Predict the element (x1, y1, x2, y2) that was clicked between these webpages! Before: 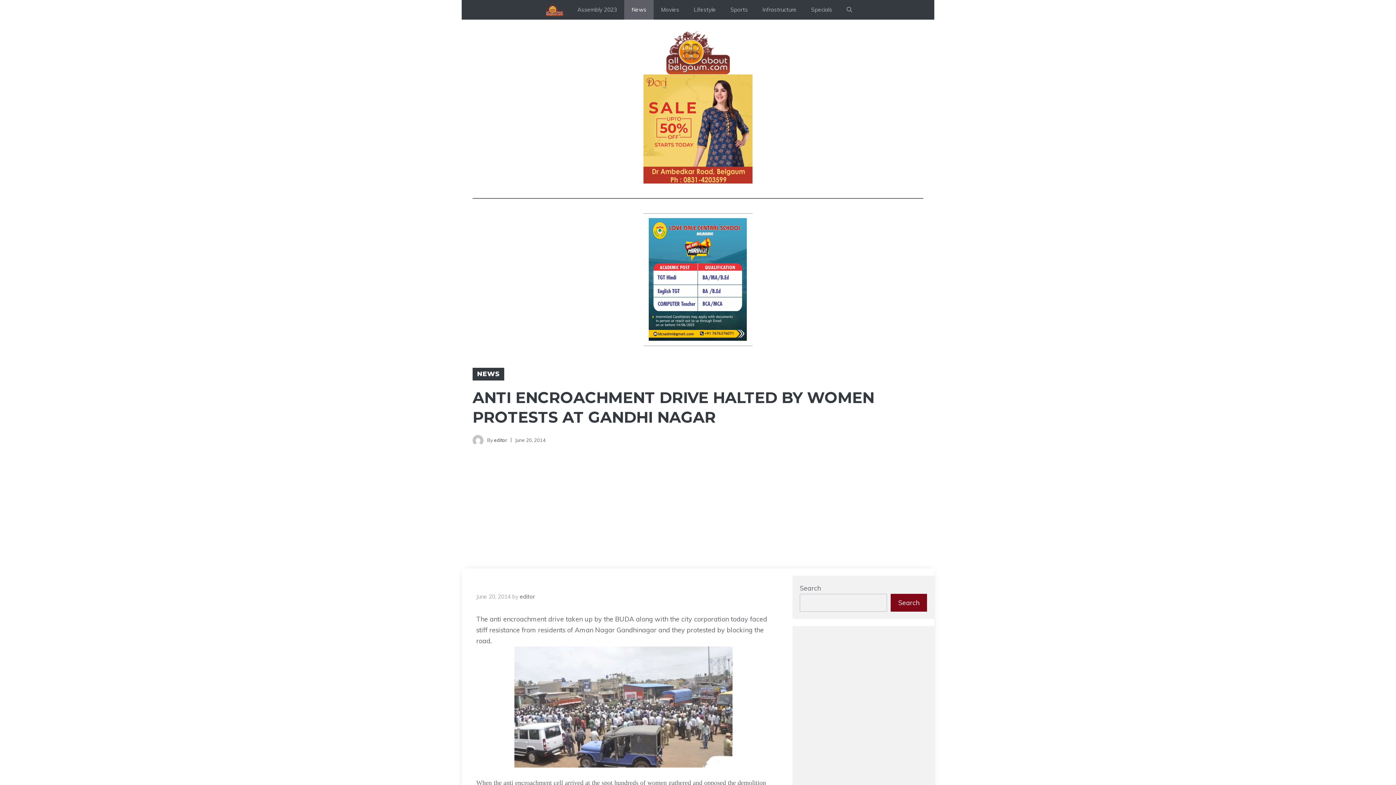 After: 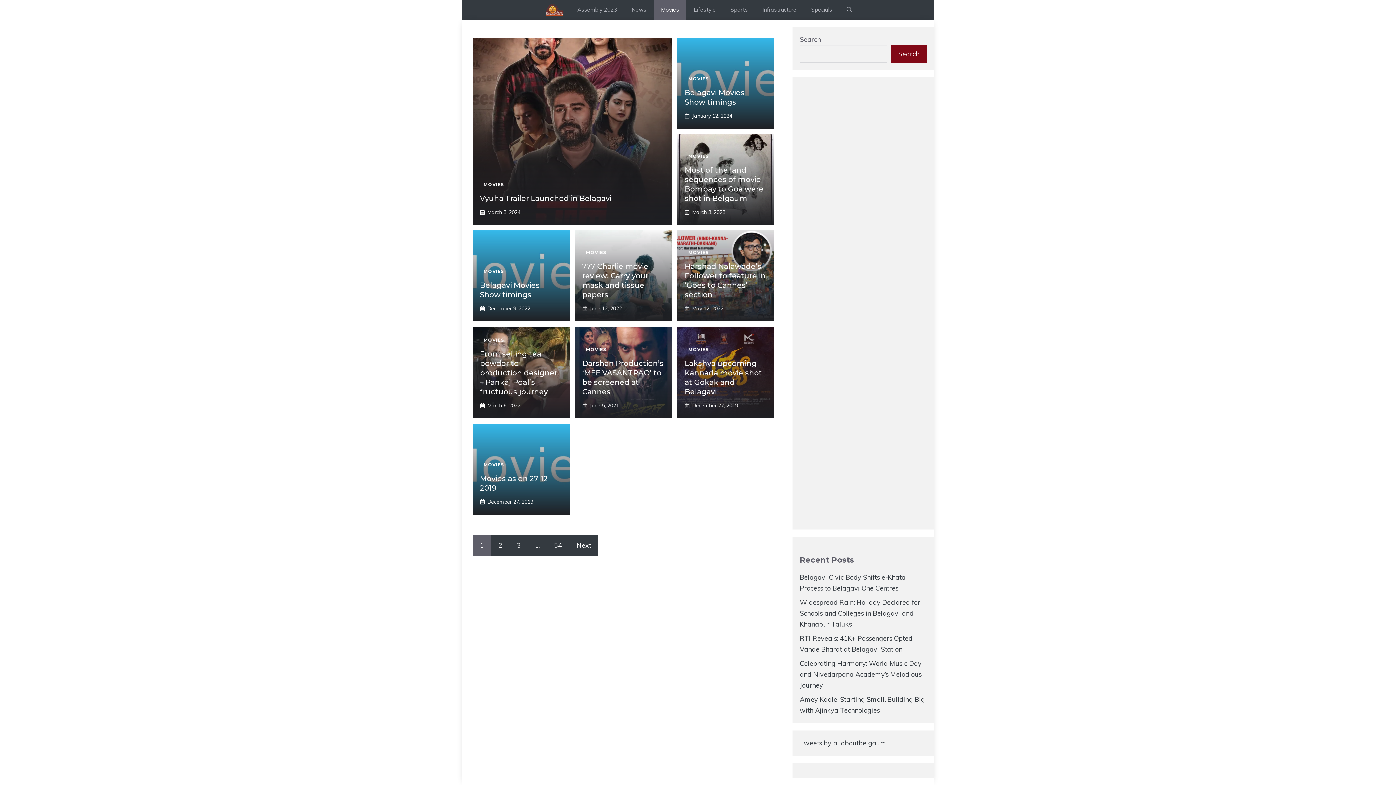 Action: label: Movies bbox: (653, 0, 686, 19)